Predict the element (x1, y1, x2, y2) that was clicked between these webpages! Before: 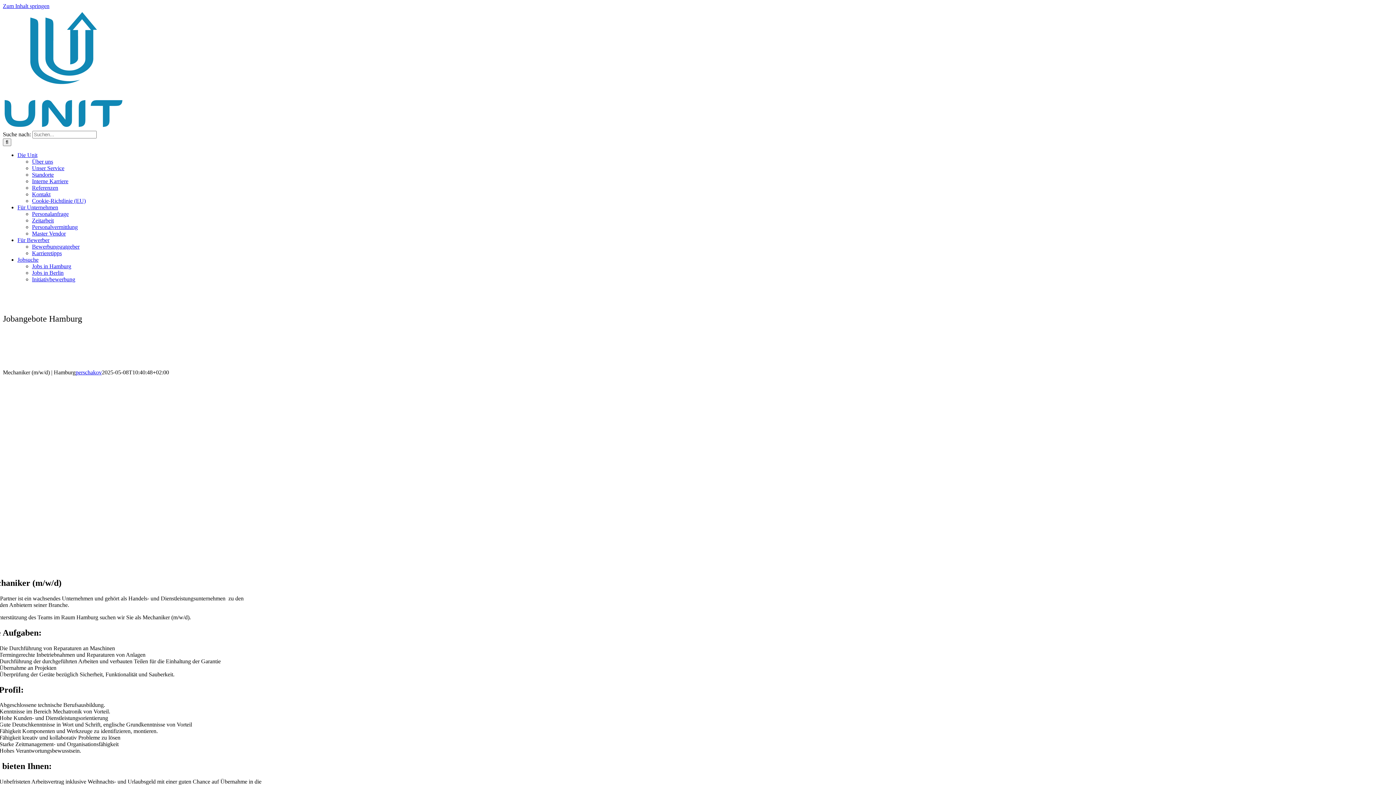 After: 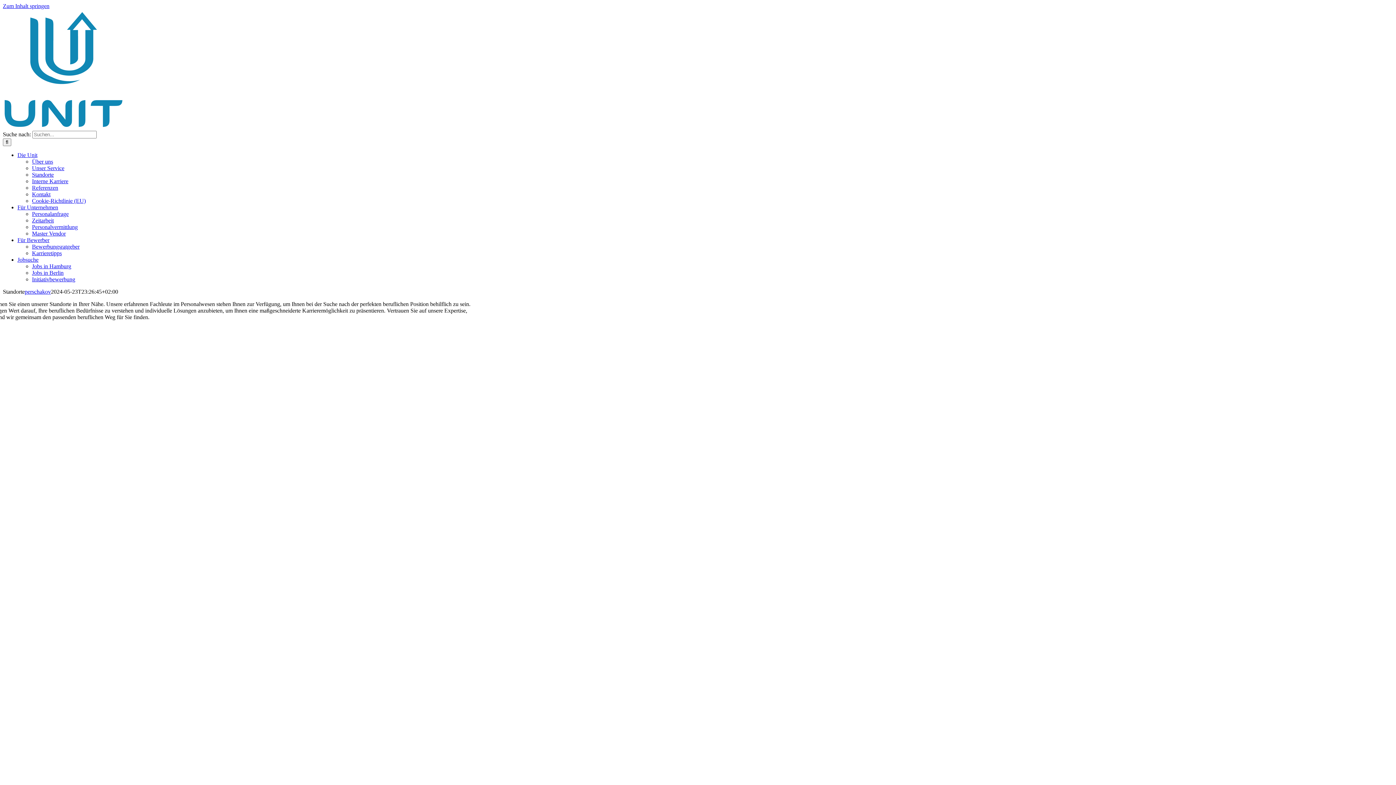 Action: label: Standorte bbox: (32, 171, 53, 177)